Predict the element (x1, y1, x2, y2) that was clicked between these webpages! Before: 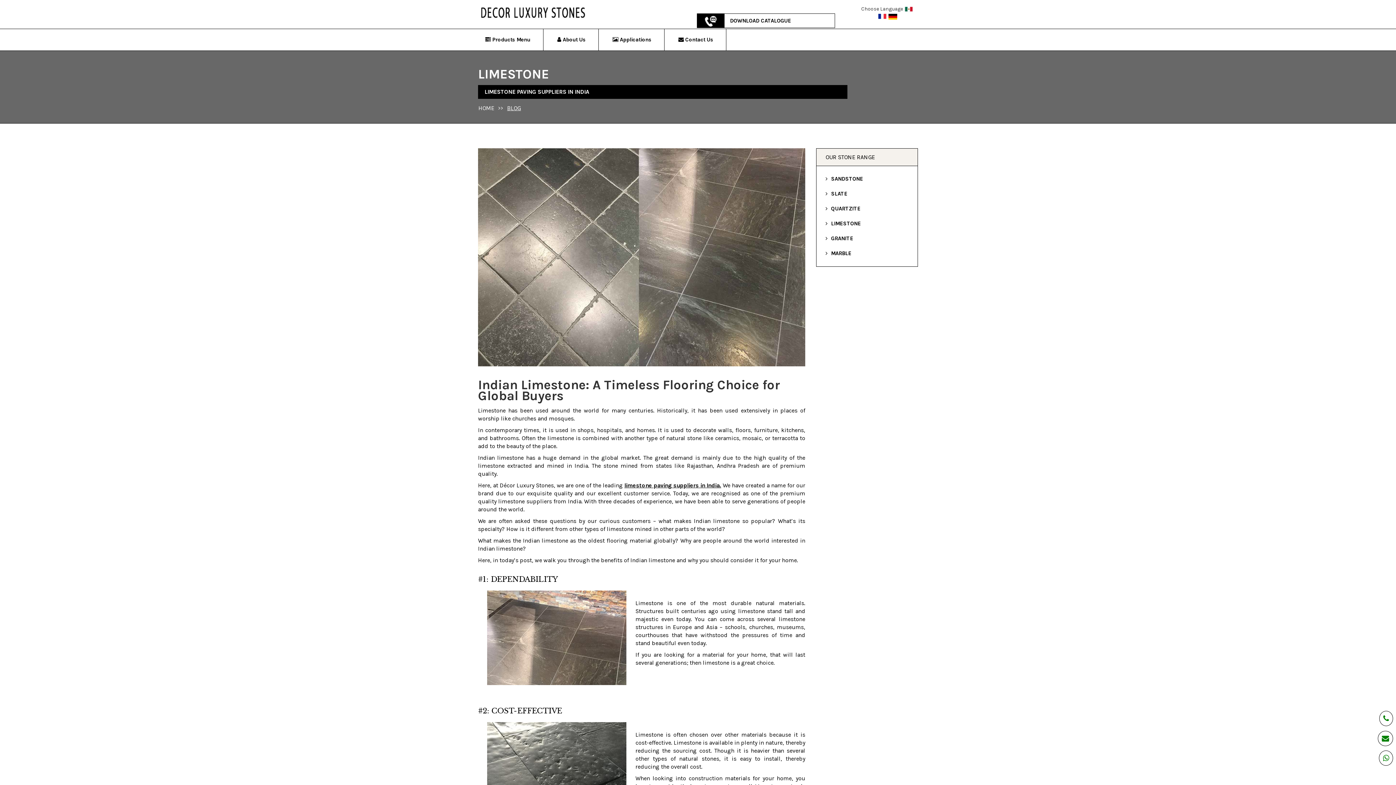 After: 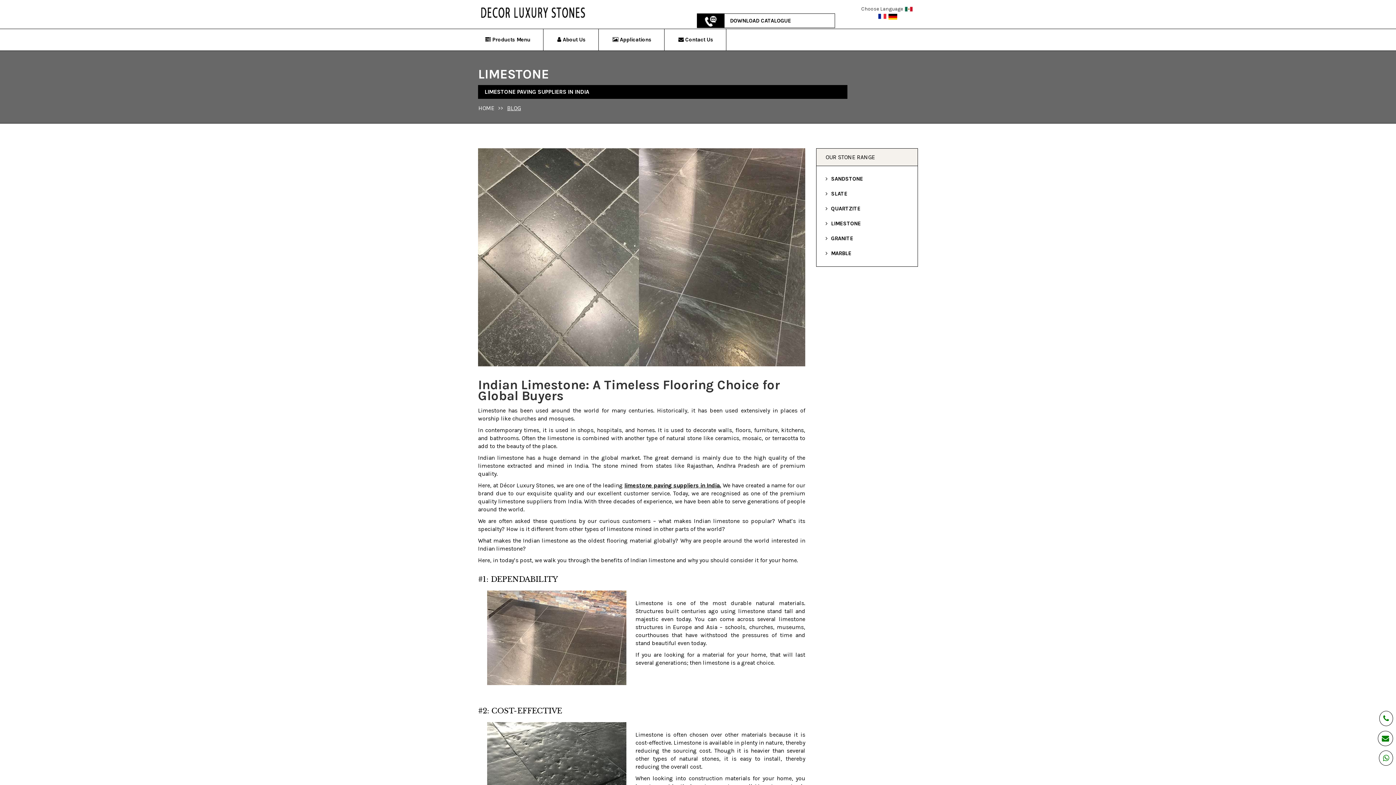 Action: bbox: (1377, 730, 1394, 747)